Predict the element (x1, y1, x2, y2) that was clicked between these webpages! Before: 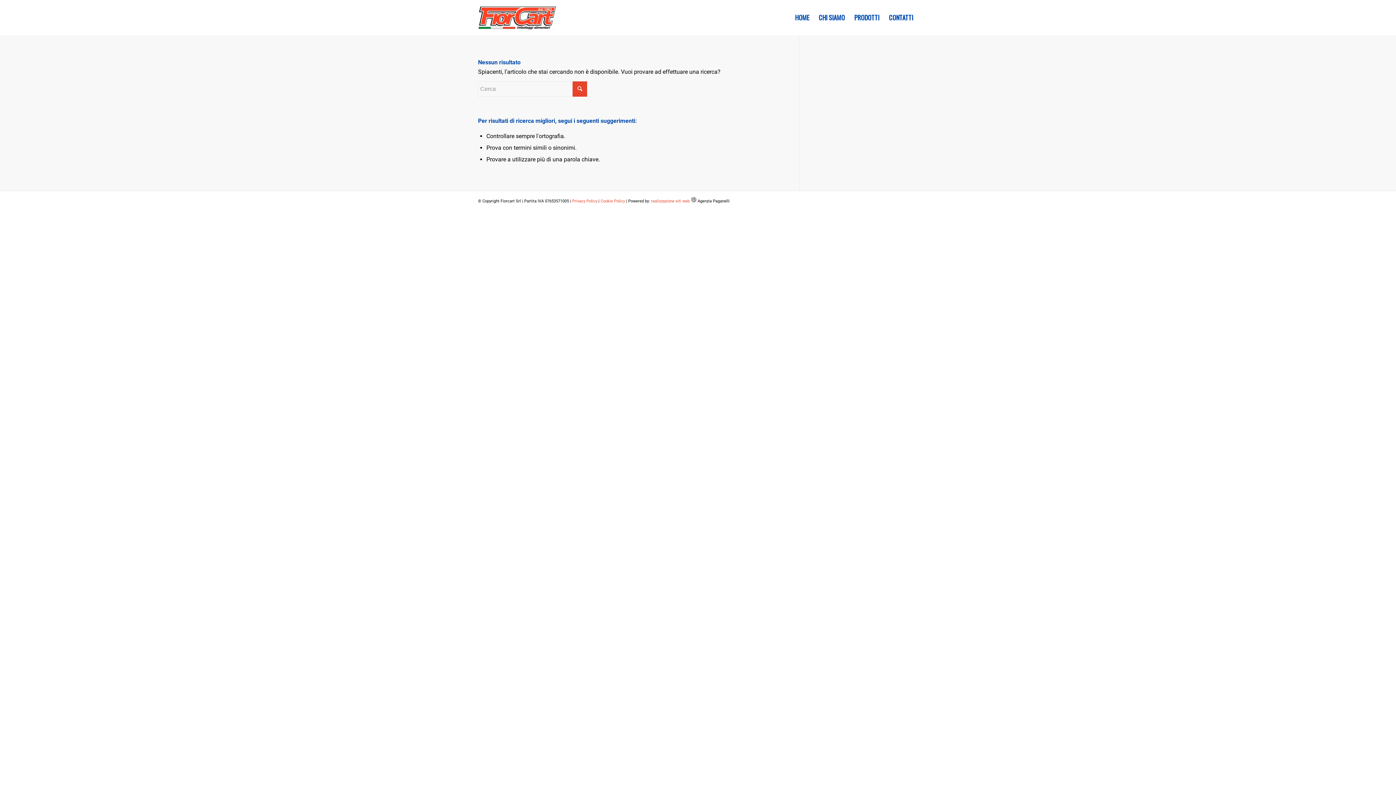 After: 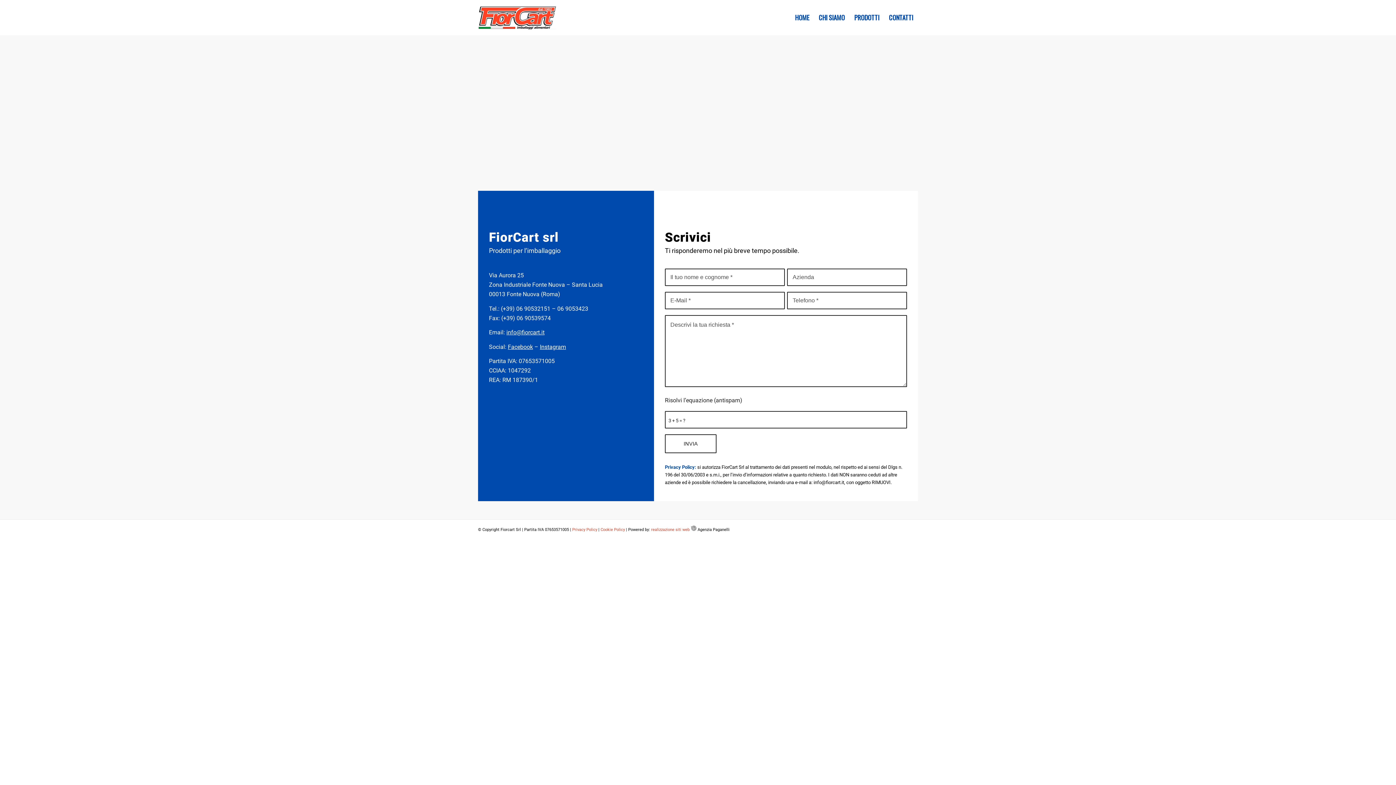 Action: label: CONTATTI bbox: (884, 0, 918, 35)